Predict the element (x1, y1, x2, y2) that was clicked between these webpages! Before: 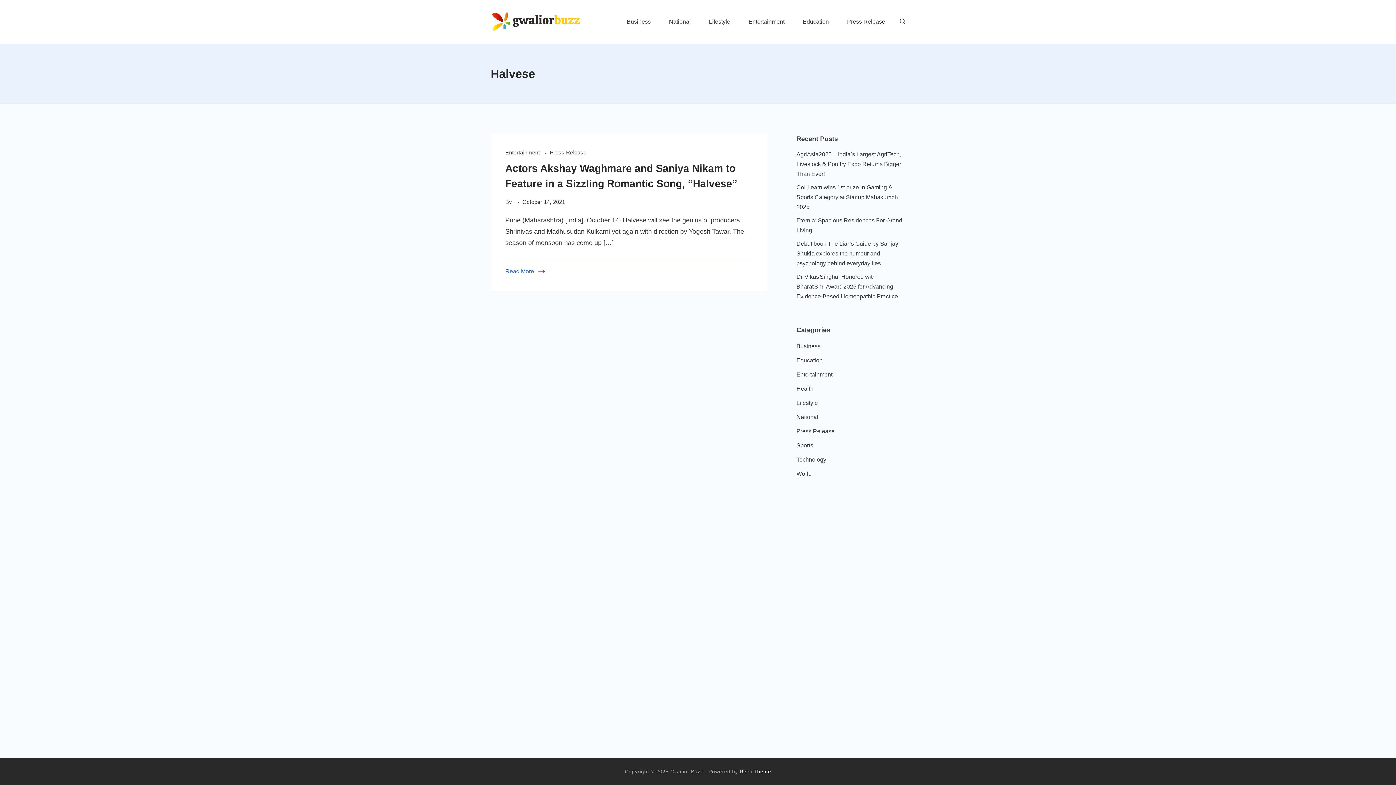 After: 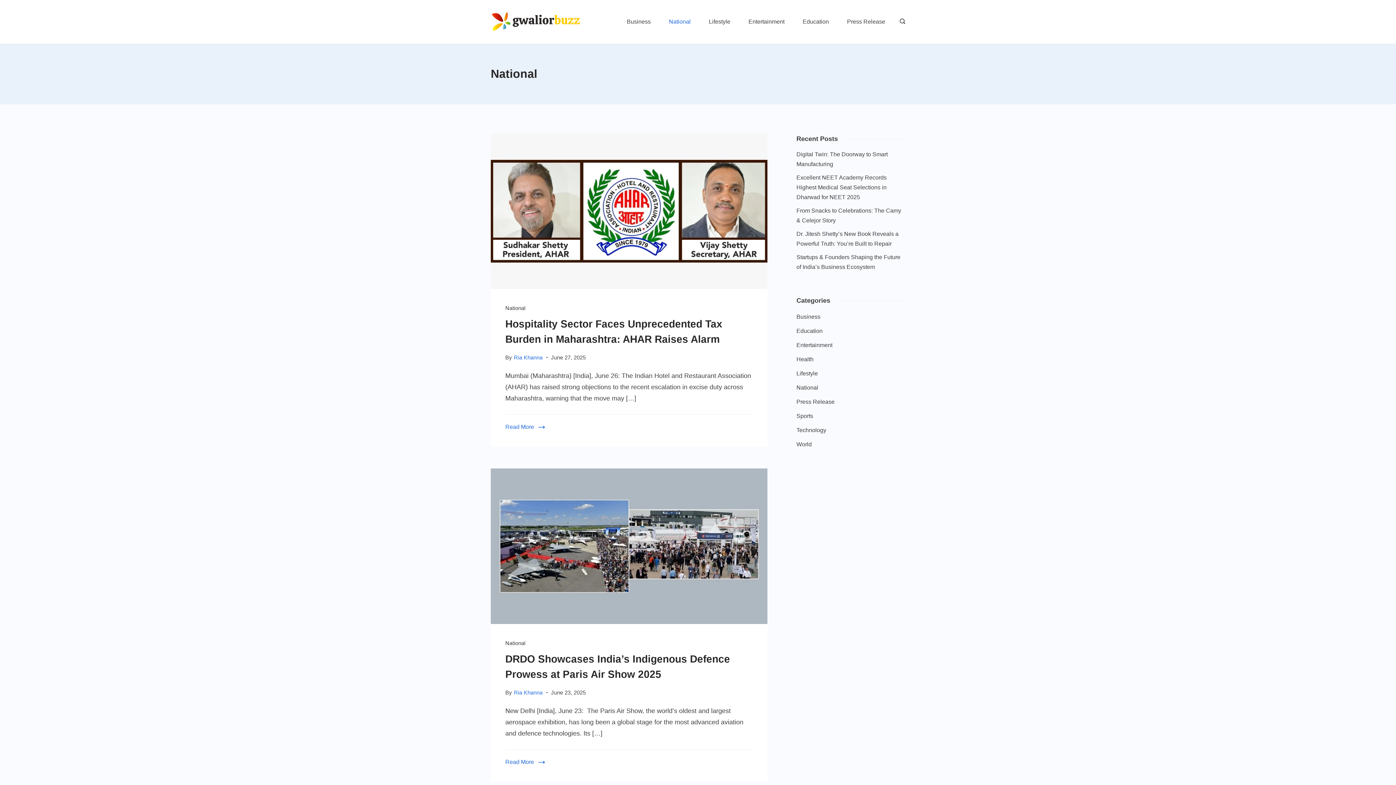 Action: label: National bbox: (796, 412, 818, 422)